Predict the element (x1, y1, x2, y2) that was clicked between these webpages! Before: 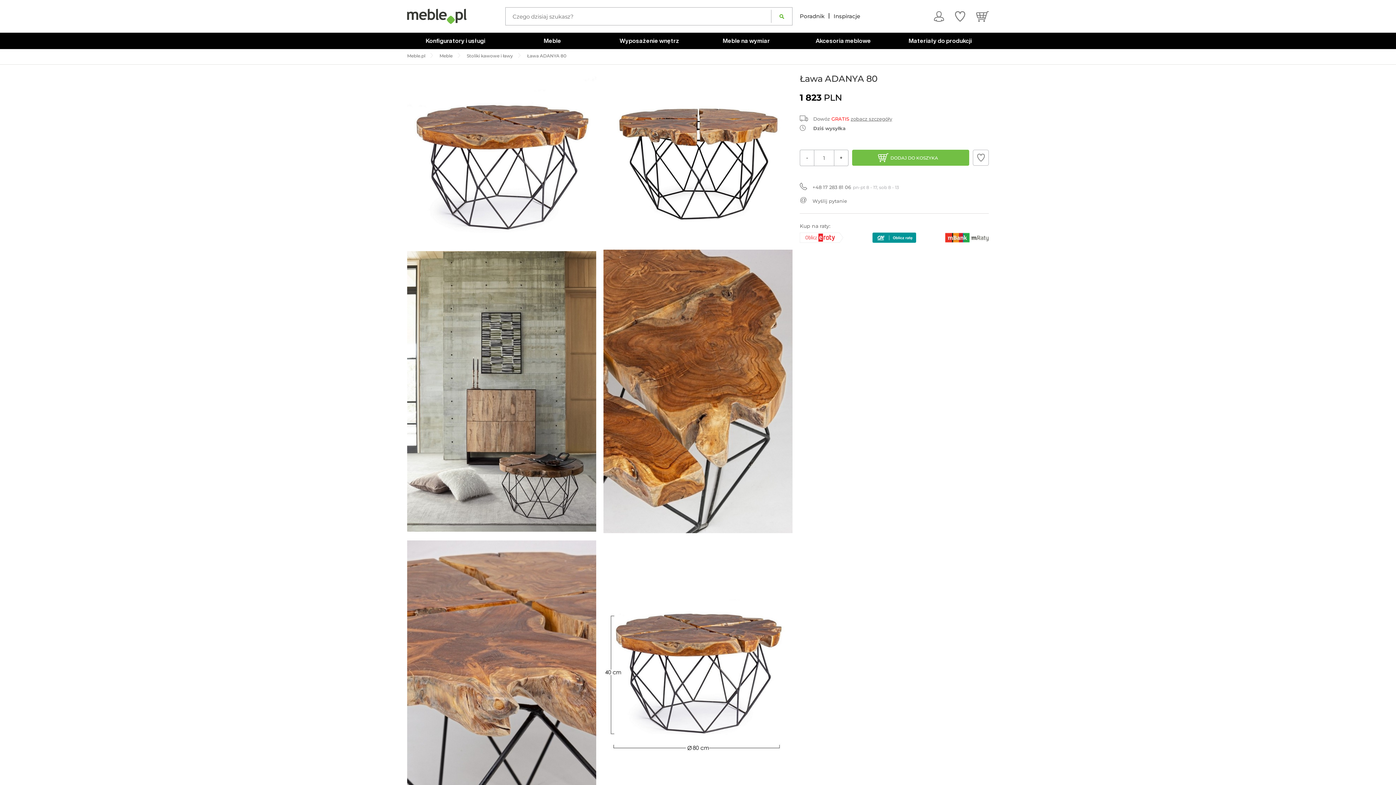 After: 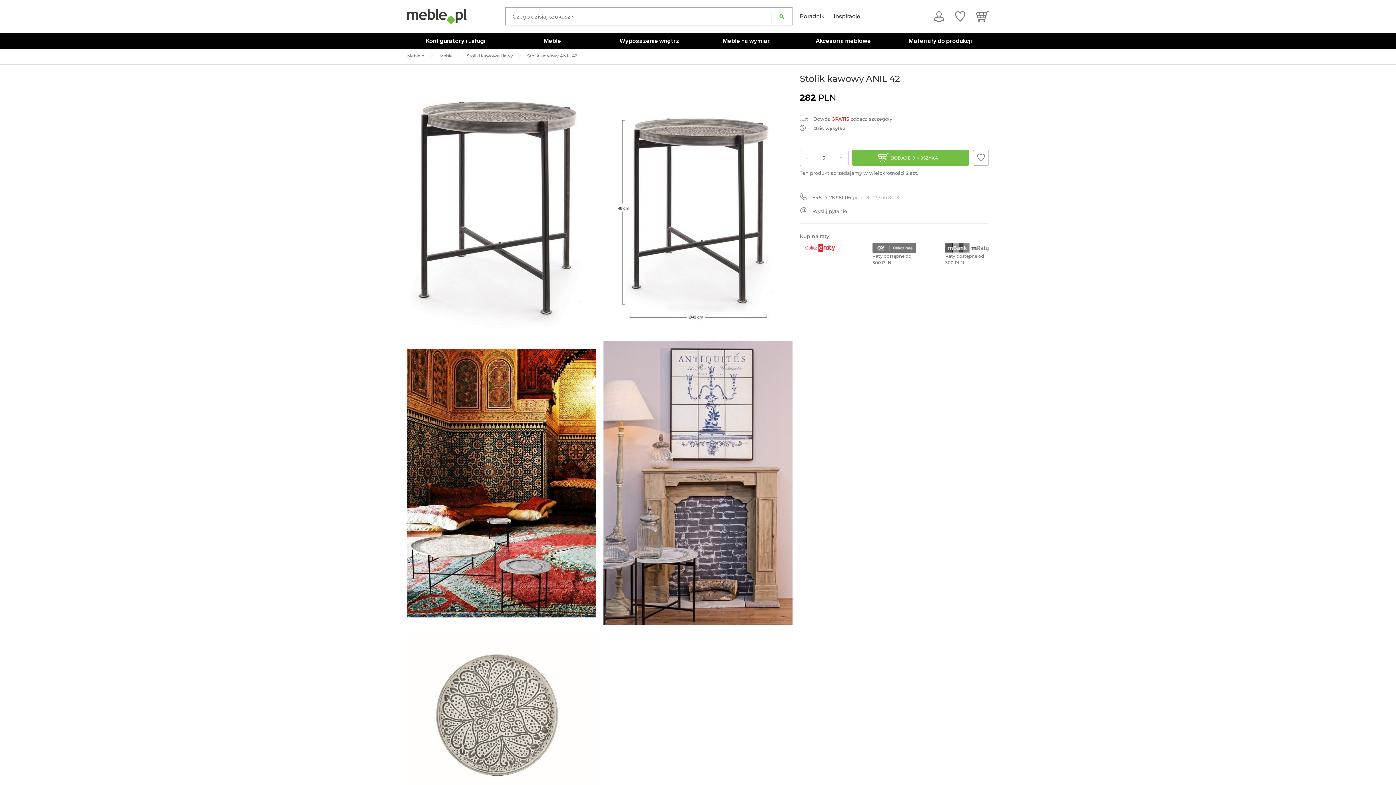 Action: bbox: (557, 624, 694, 642) label: Stolik kawowy ANIL 42